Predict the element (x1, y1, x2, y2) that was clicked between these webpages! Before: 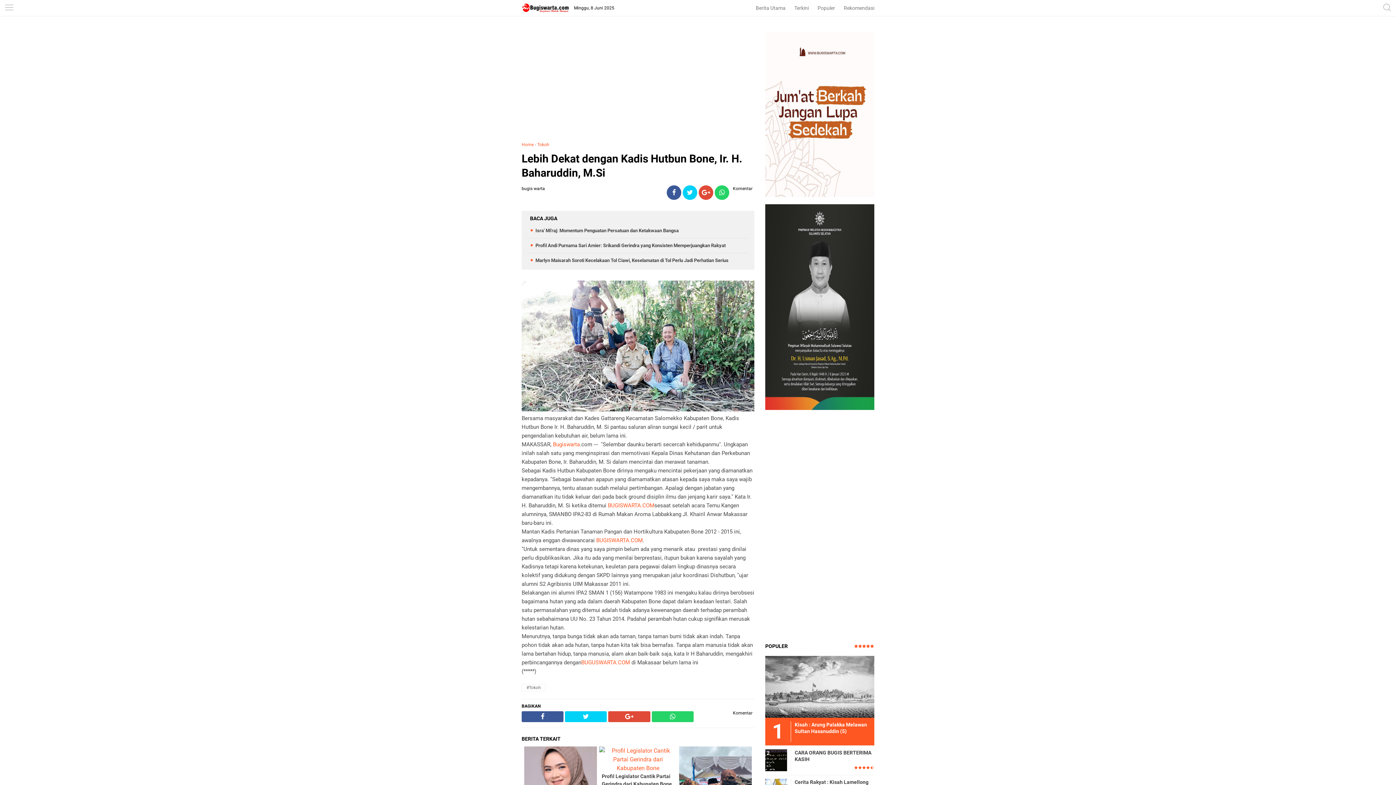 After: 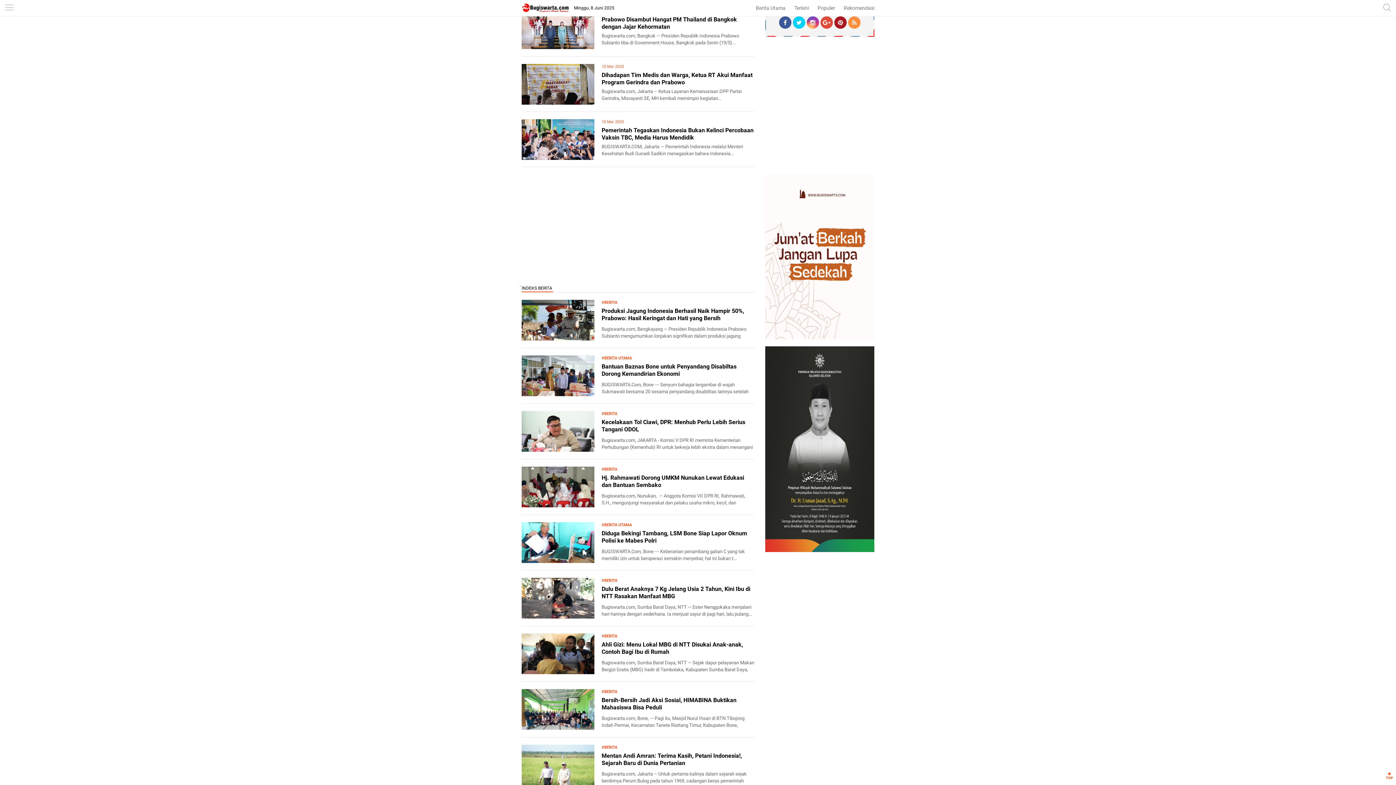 Action: bbox: (840, 0, 878, 16) label: Rekomendasi